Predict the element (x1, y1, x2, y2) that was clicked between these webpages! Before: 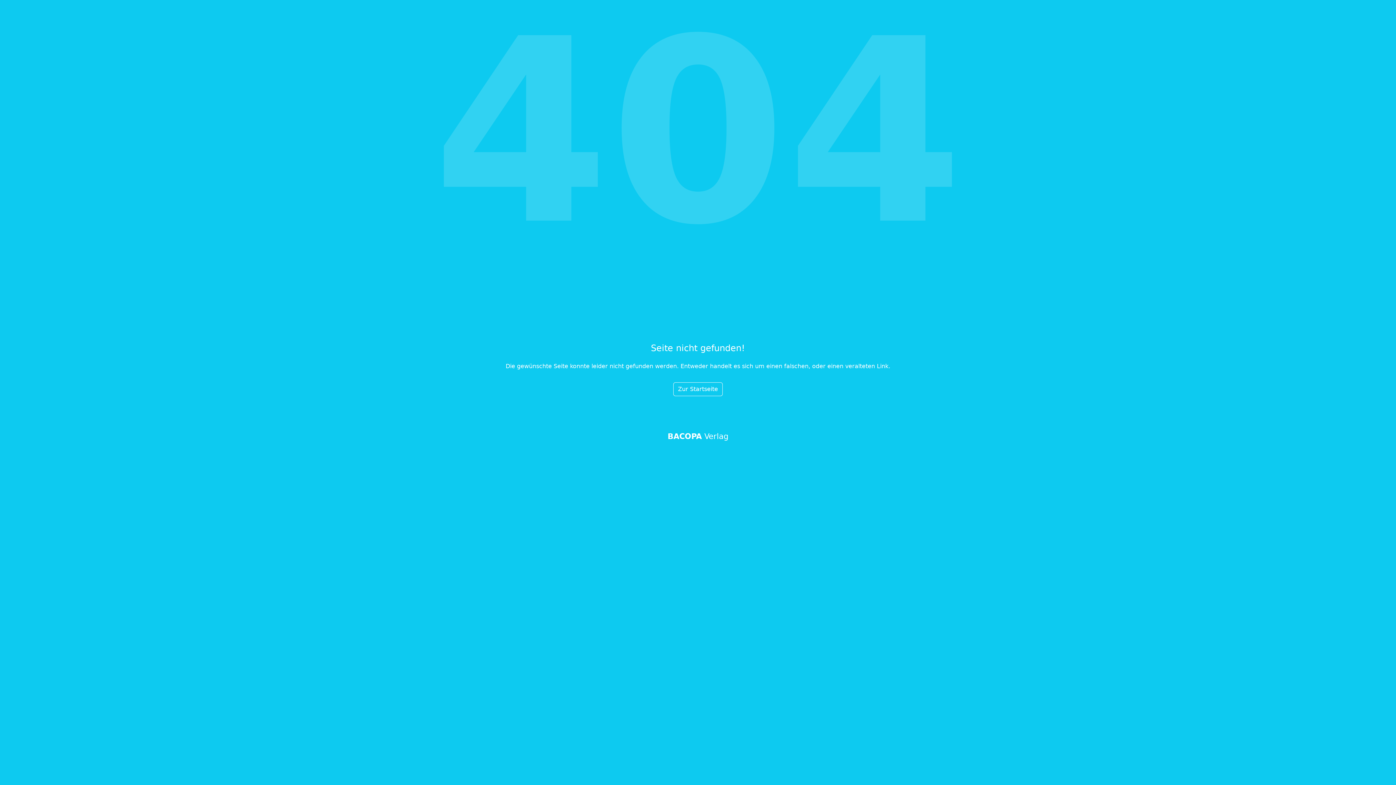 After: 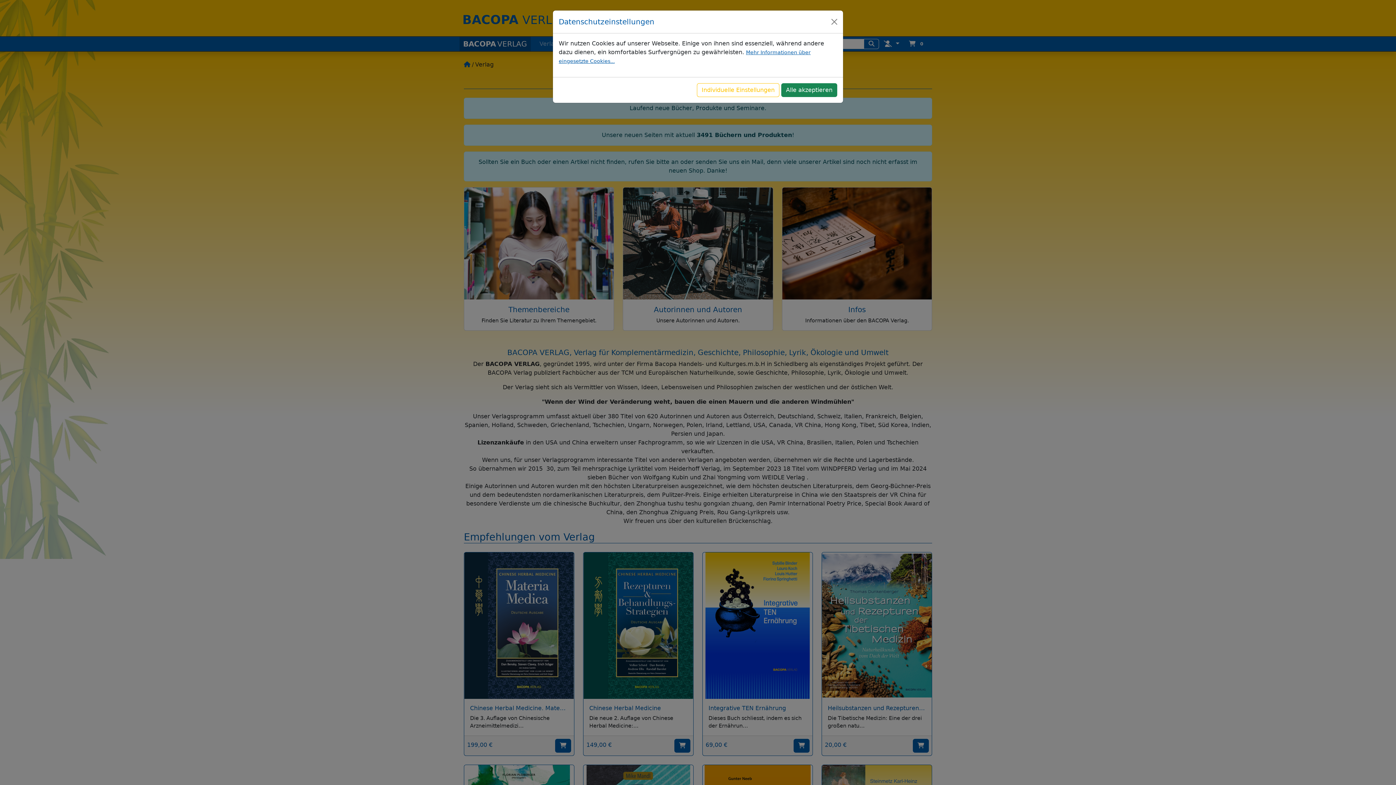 Action: bbox: (673, 382, 722, 396) label: Zur Startseite